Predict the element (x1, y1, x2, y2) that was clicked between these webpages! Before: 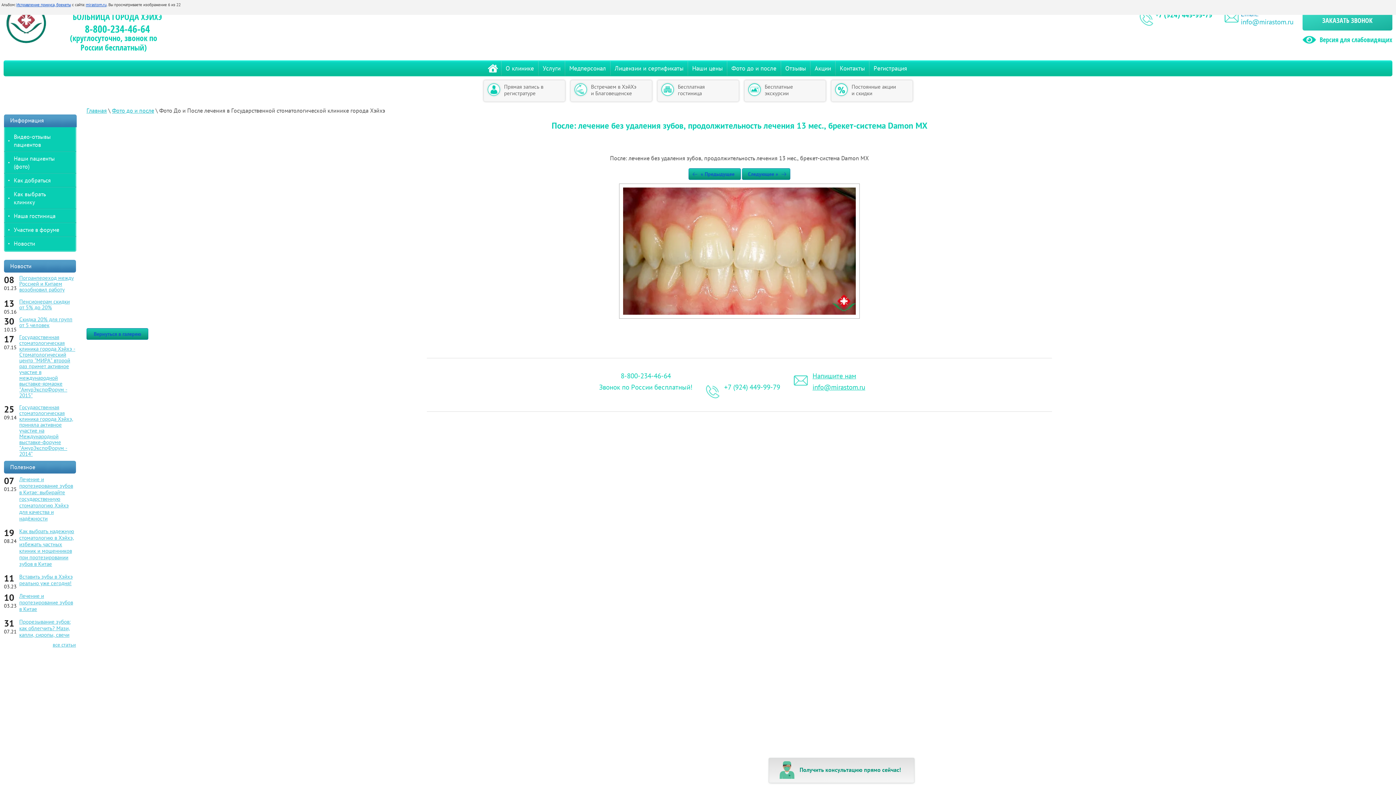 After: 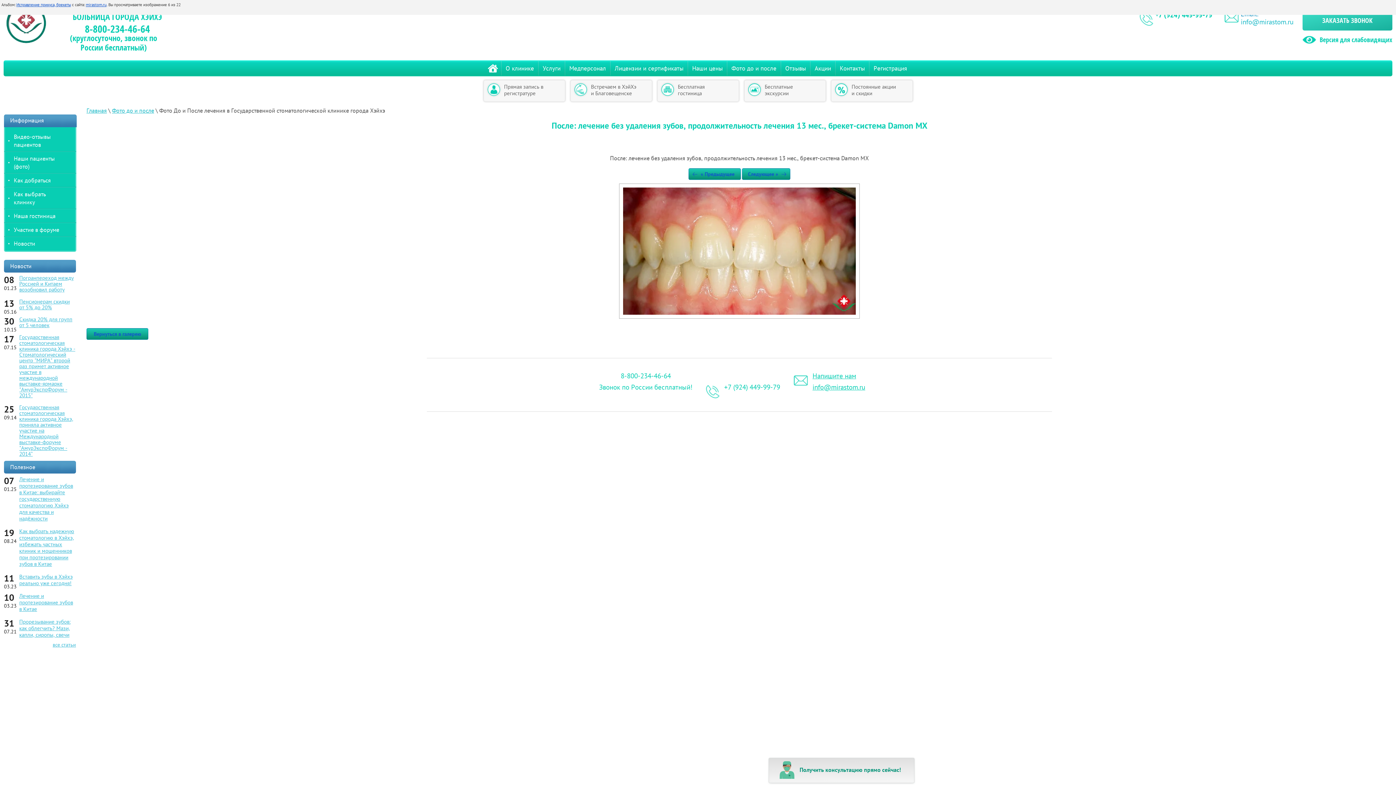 Action: bbox: (812, 382, 865, 391) label: info@mirastom.ru